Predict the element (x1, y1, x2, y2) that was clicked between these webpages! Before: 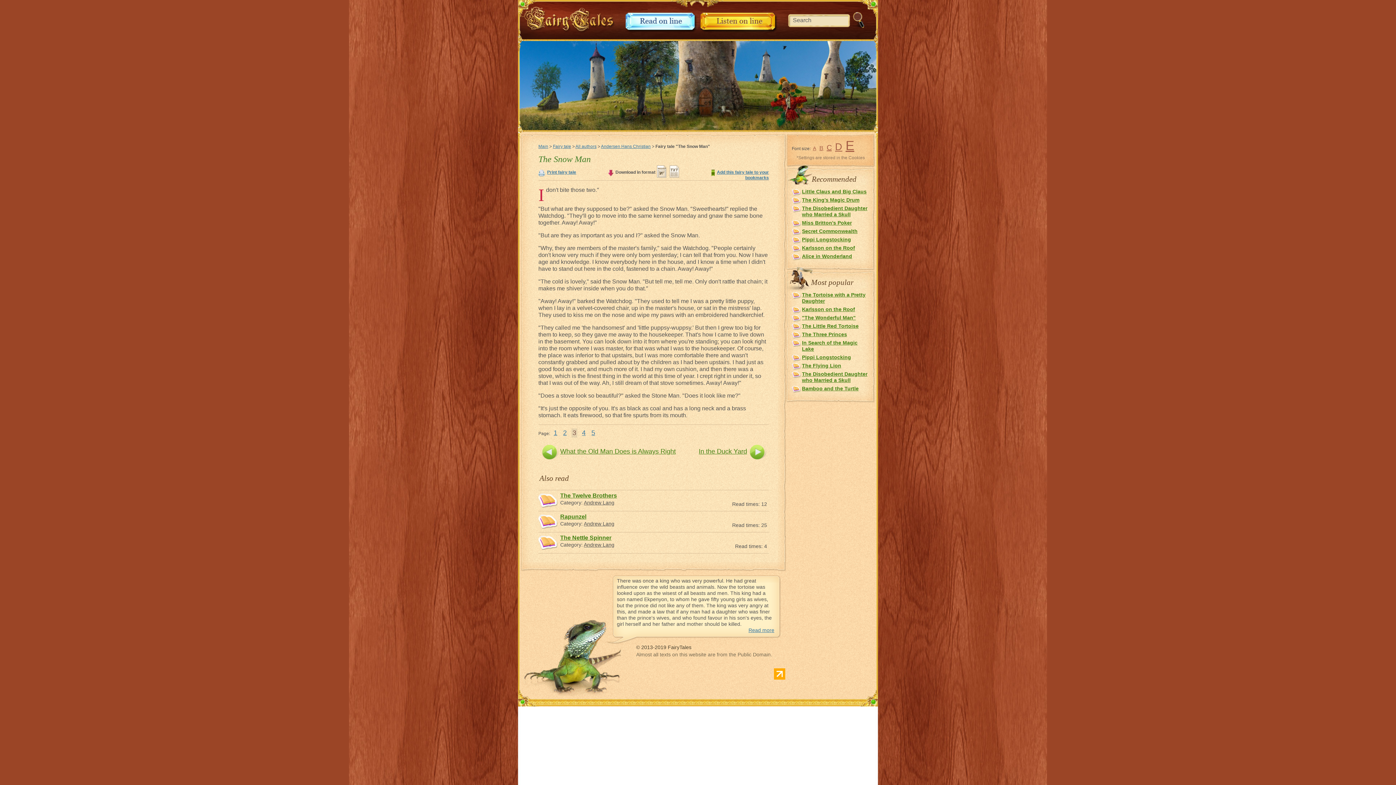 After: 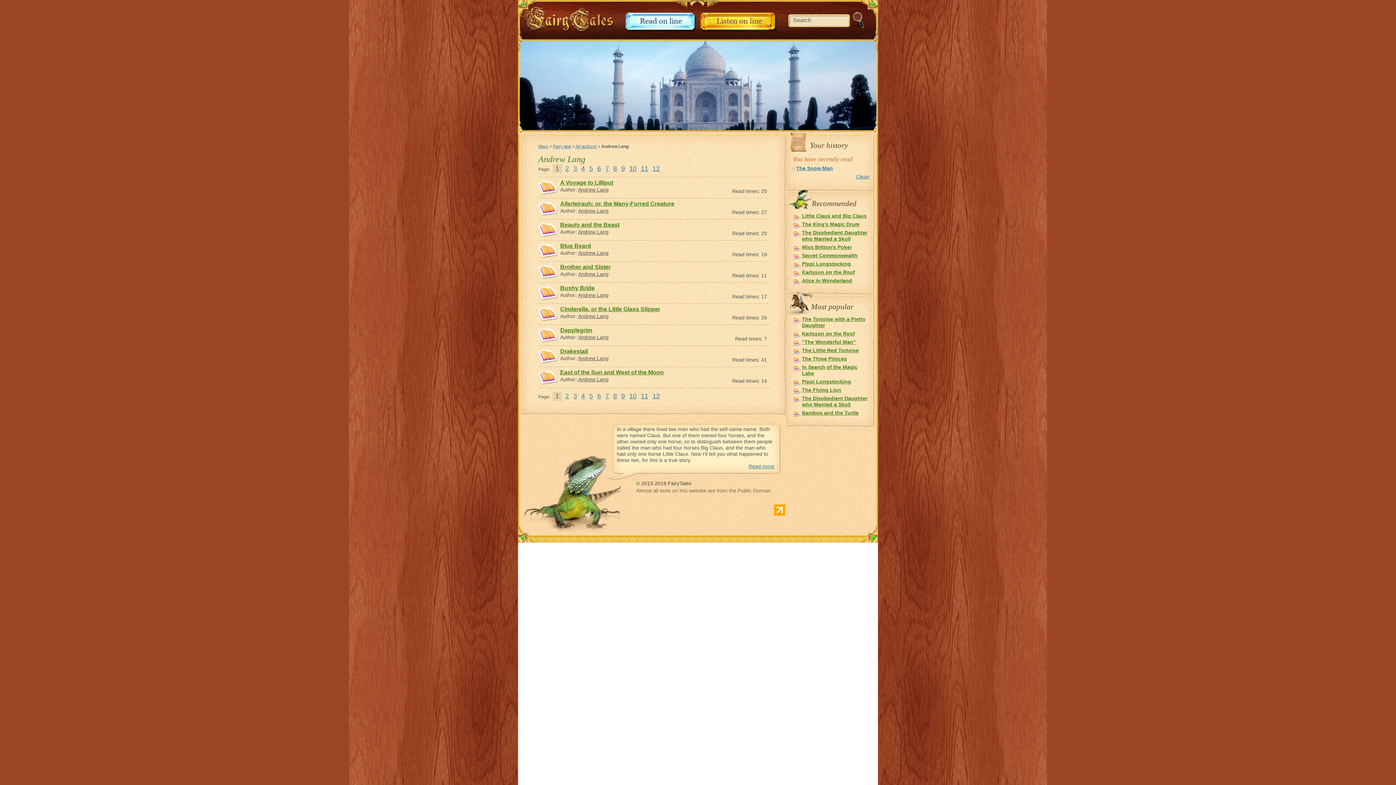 Action: bbox: (584, 542, 614, 548) label: Andrew Lang